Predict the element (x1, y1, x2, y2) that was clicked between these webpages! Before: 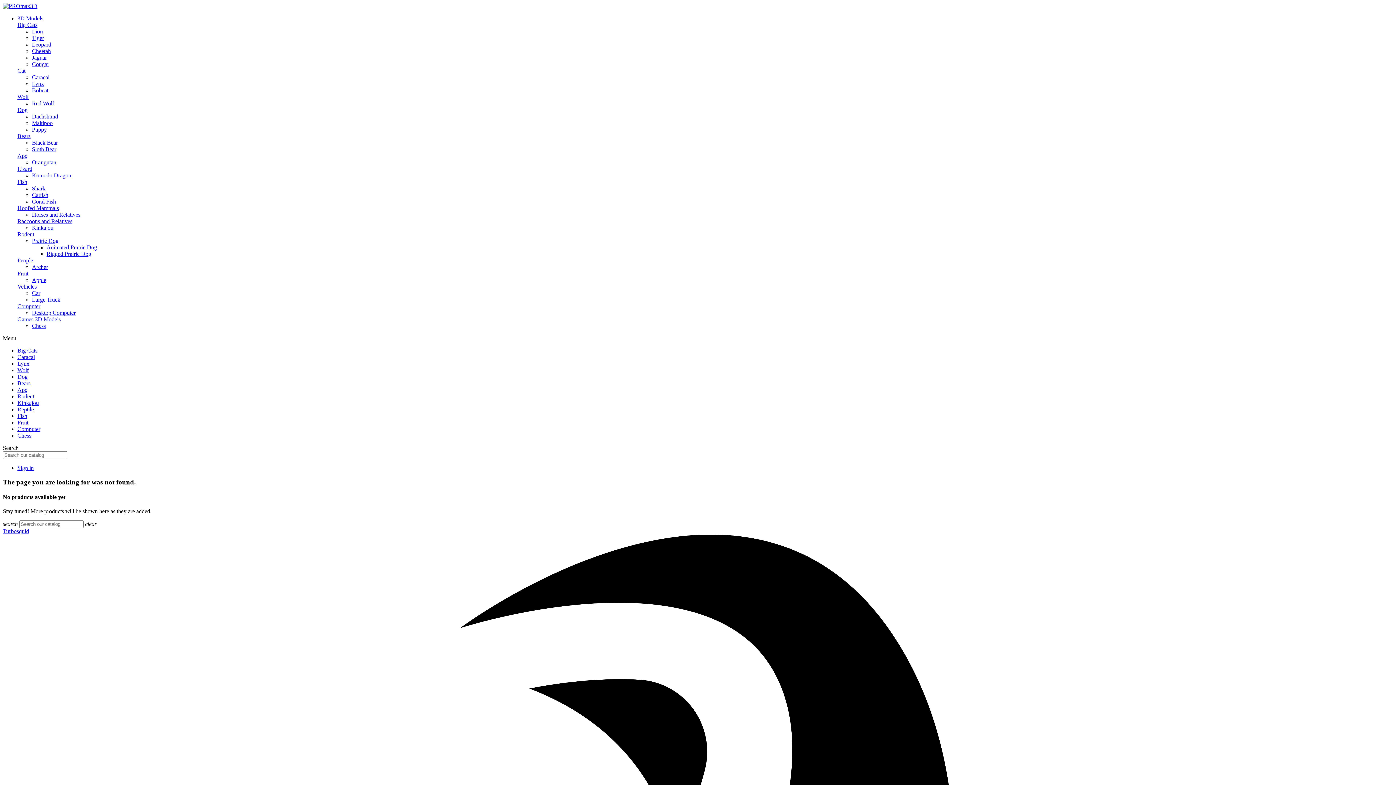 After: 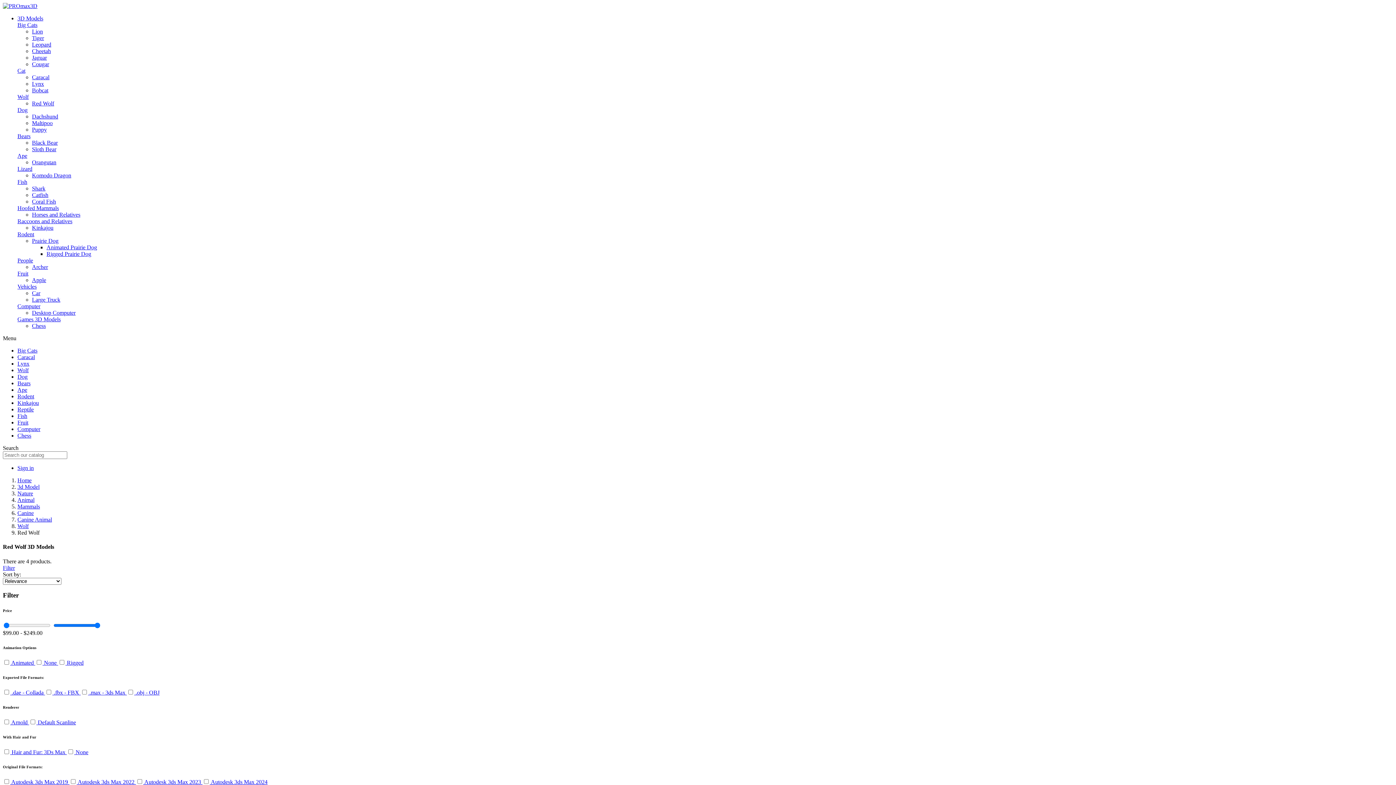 Action: label: Red Wolf bbox: (32, 100, 54, 106)